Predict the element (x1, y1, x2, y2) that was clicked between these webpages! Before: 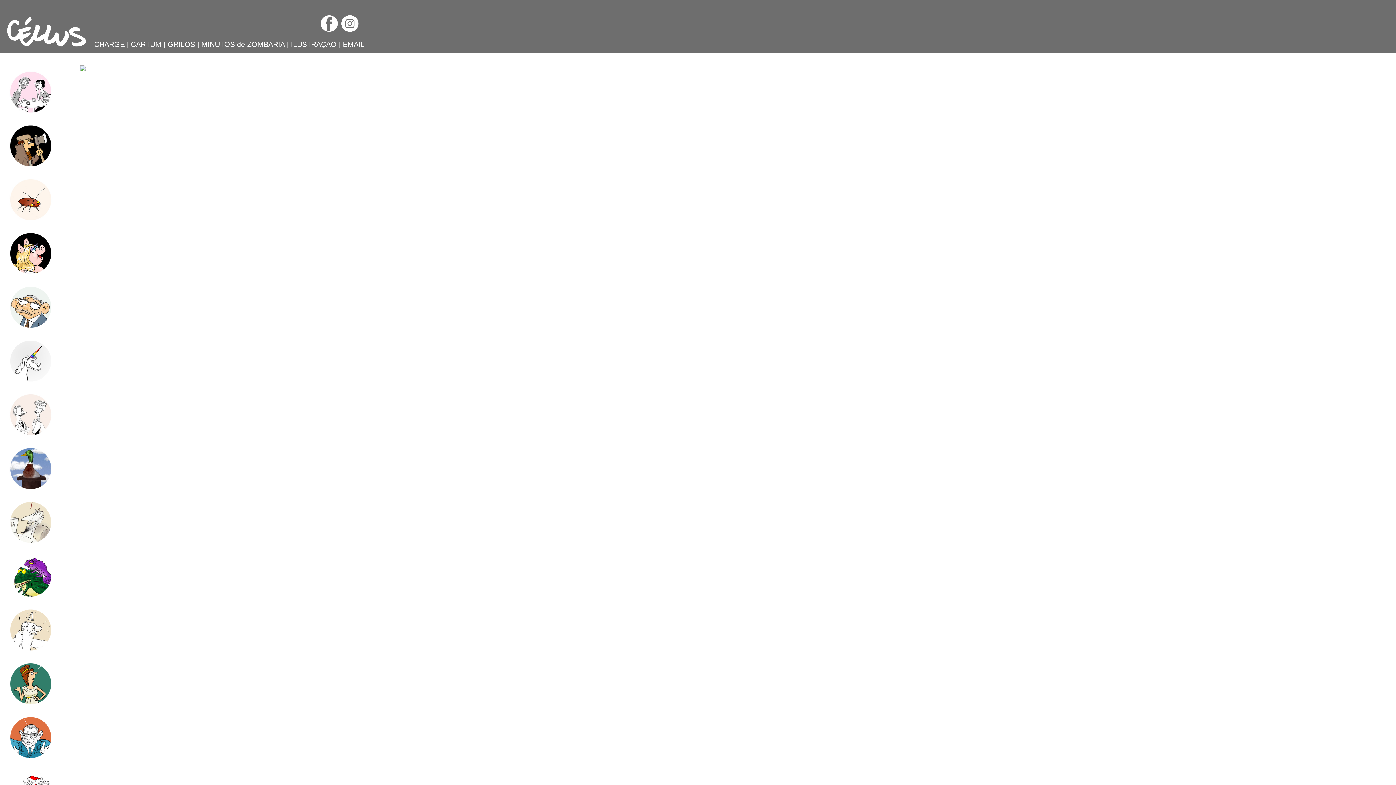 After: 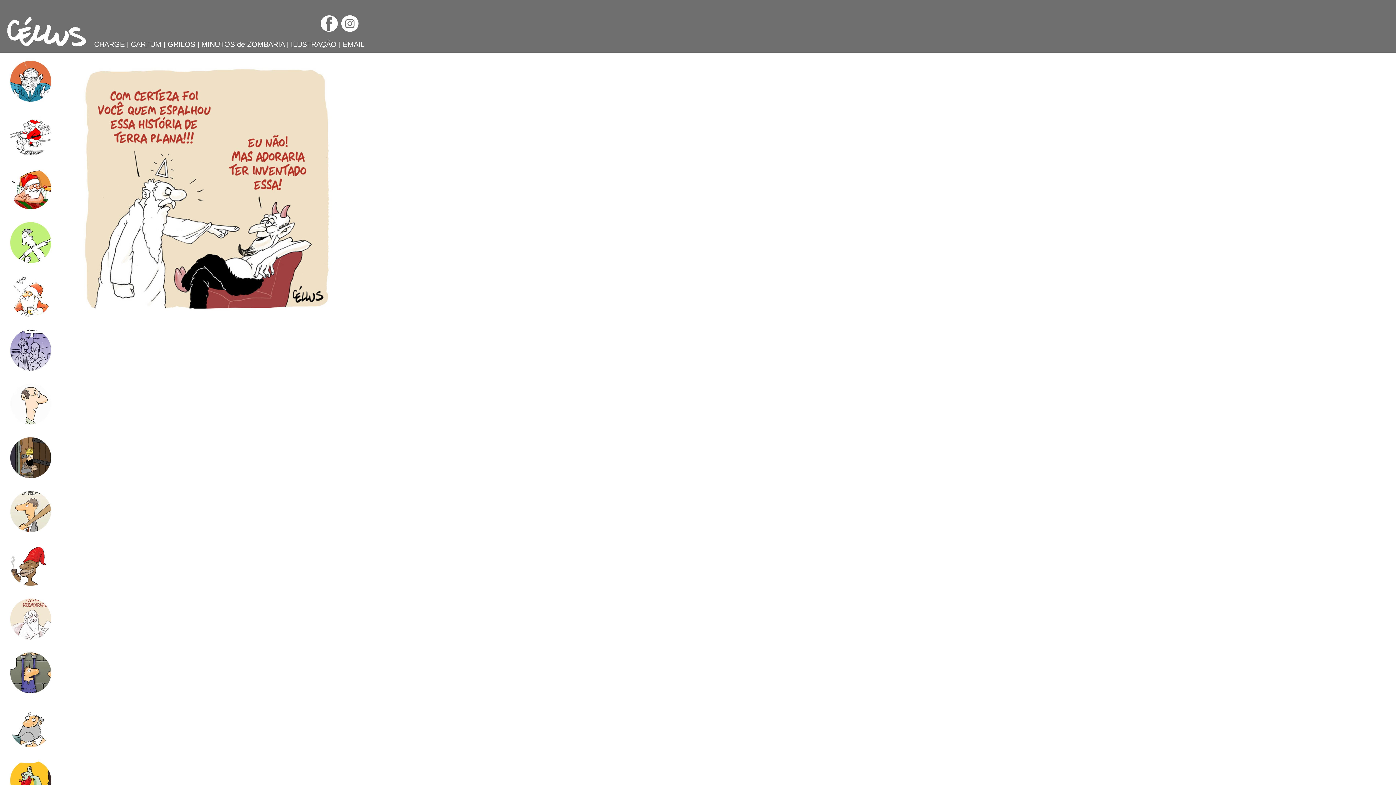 Action: bbox: (3, 656, 57, 657)